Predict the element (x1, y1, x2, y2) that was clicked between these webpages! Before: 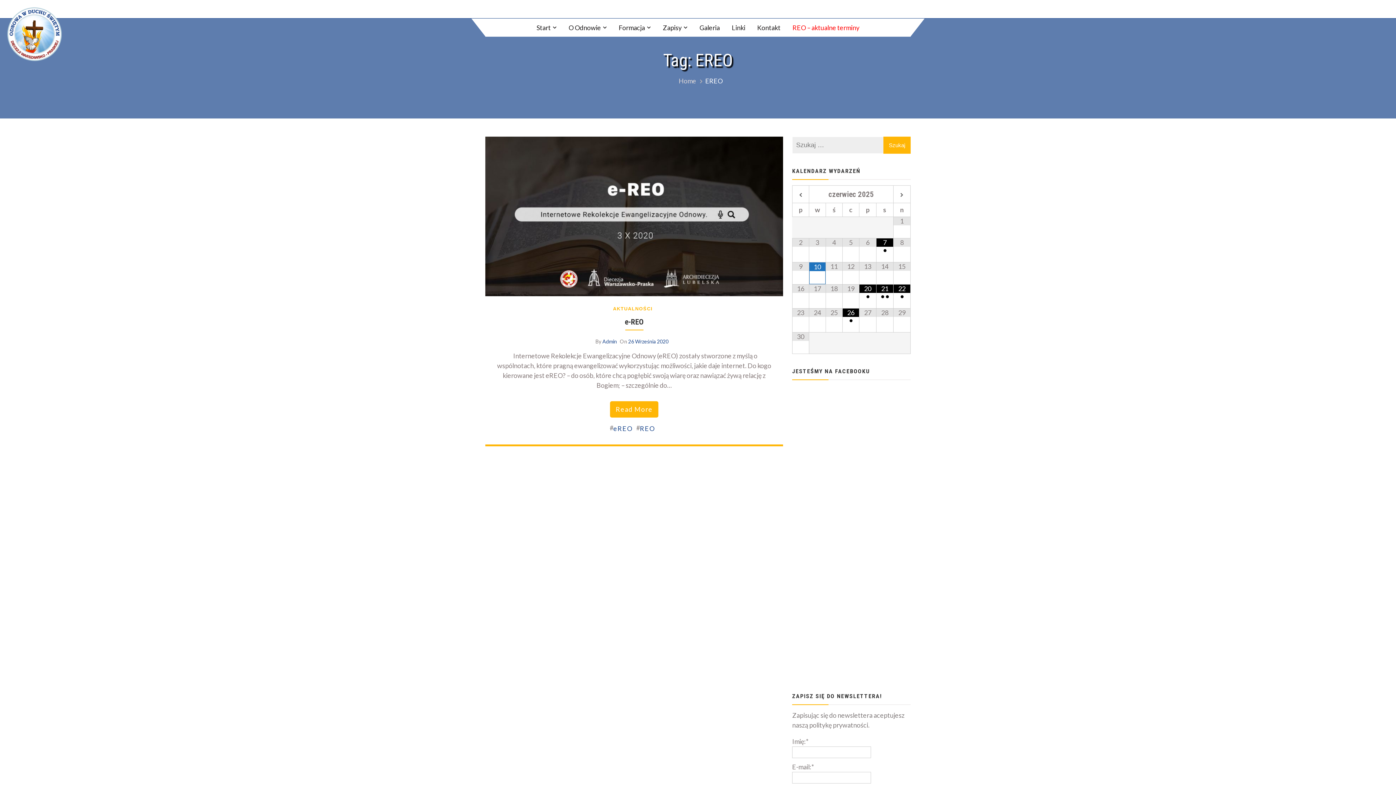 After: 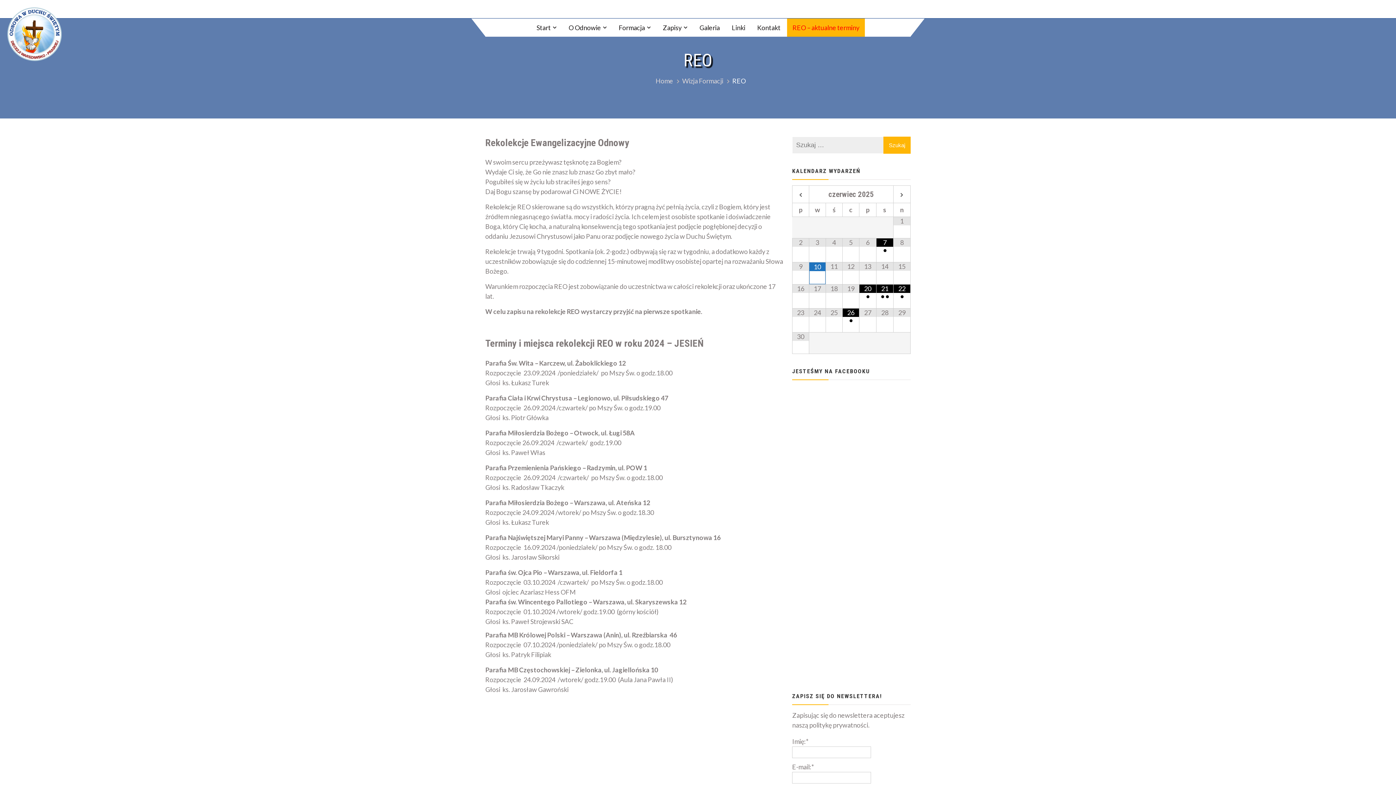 Action: bbox: (787, 18, 865, 36) label: REO – aktualne terminy